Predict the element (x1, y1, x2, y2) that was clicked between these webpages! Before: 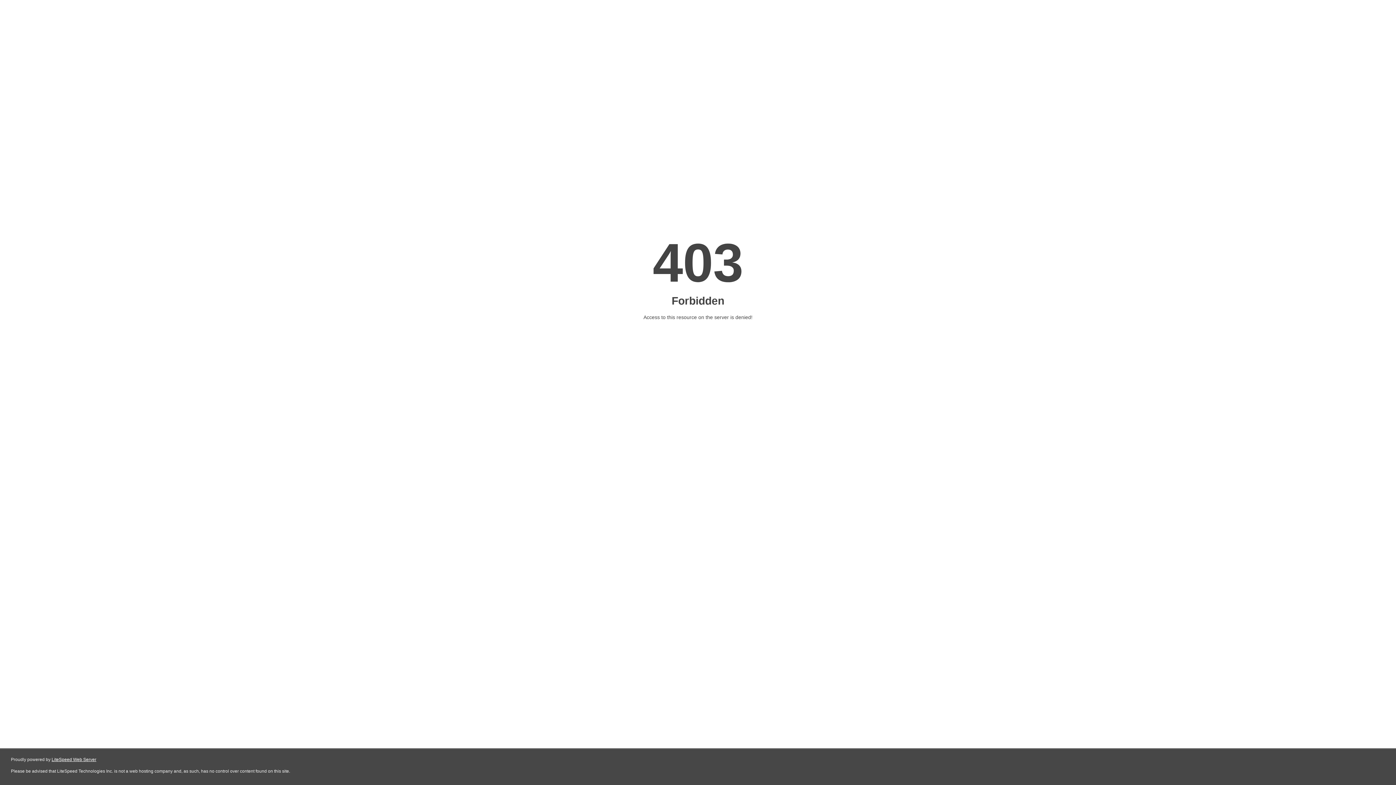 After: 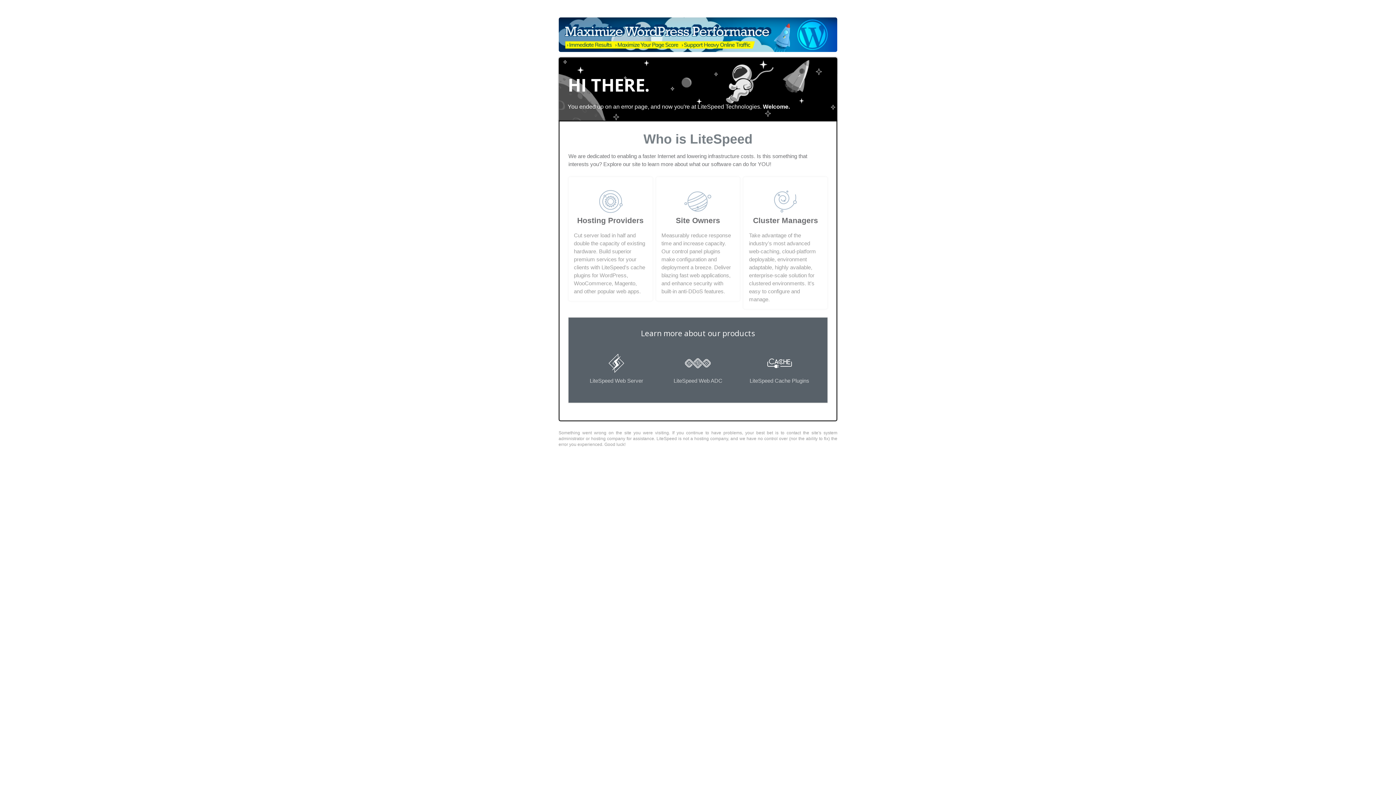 Action: bbox: (51, 757, 96, 762) label: LiteSpeed Web Server